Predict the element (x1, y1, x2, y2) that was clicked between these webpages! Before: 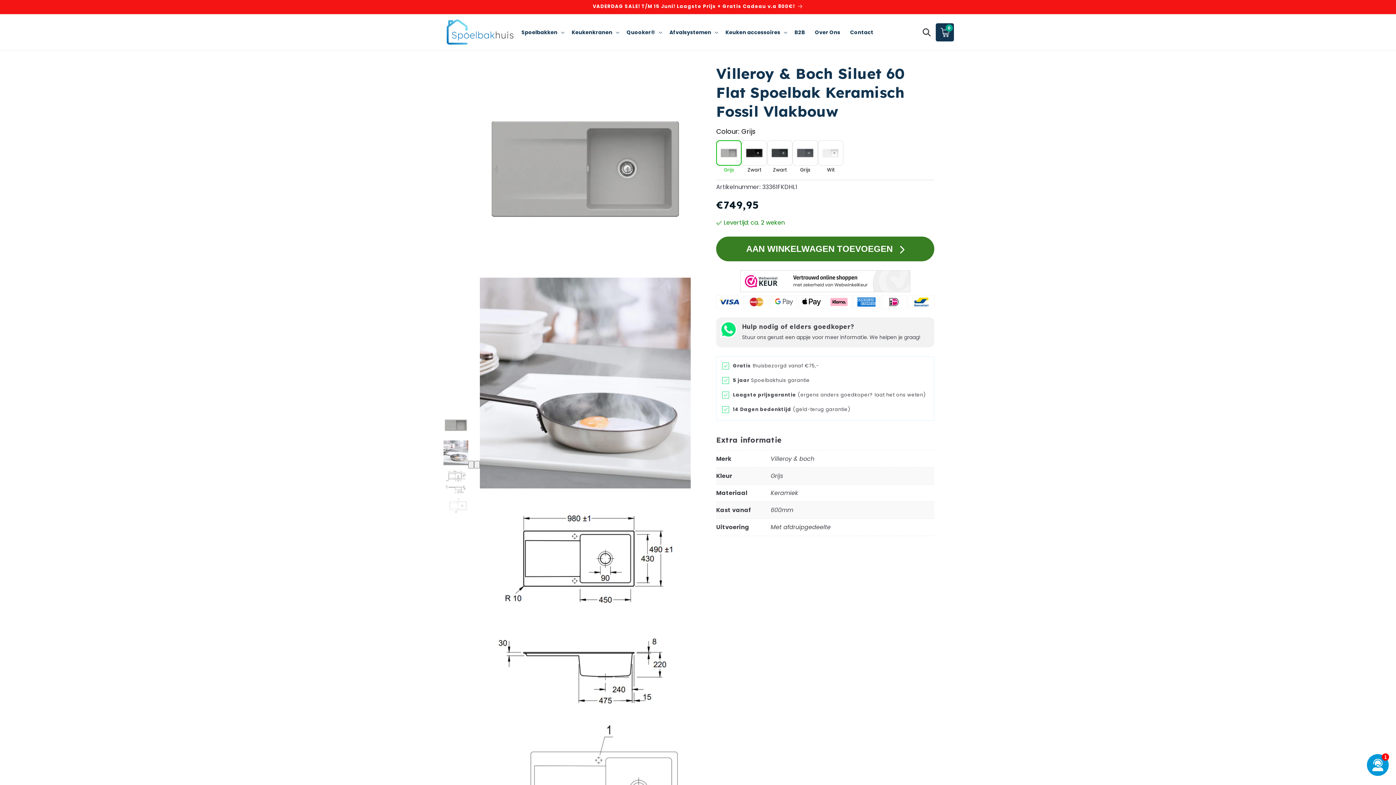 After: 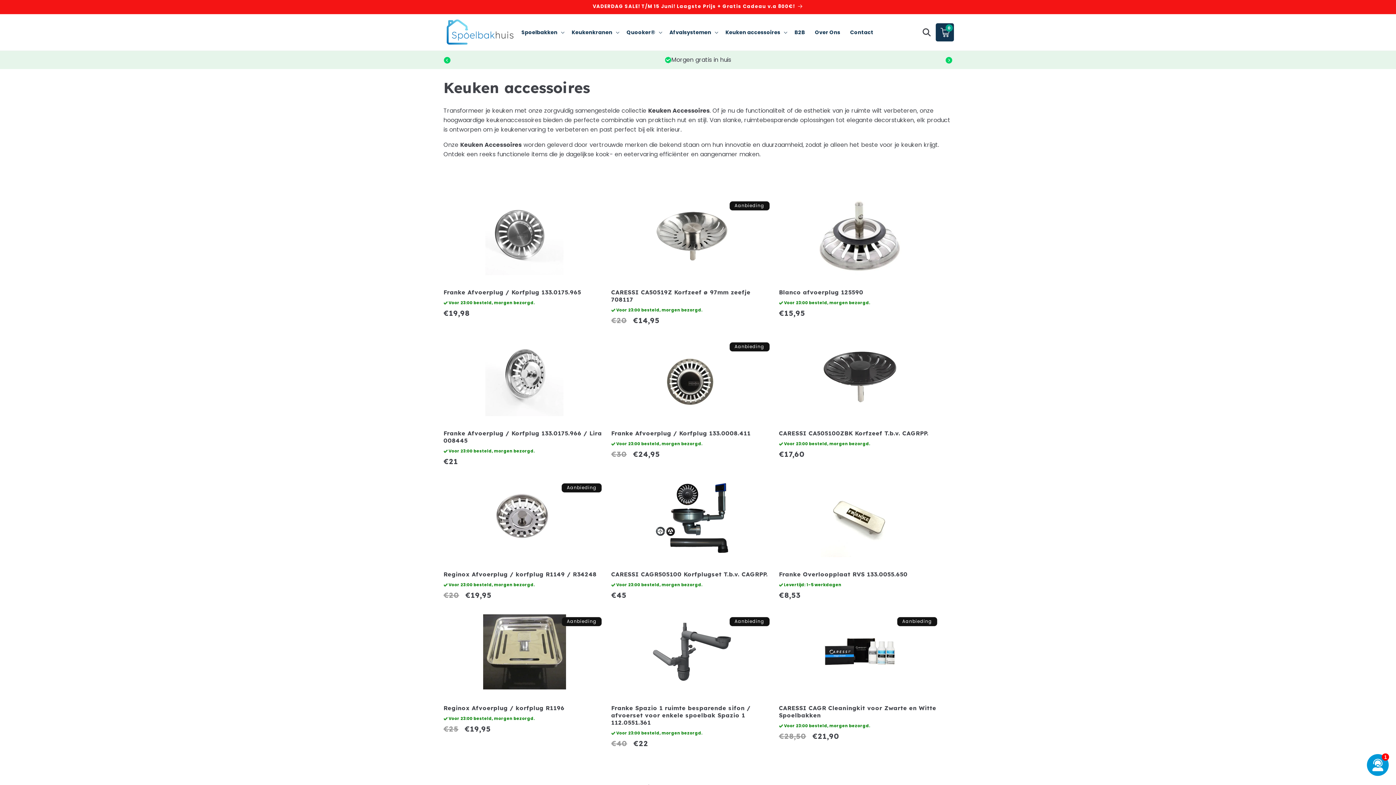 Action: label: Keuken accessoires bbox: (725, 29, 780, 35)